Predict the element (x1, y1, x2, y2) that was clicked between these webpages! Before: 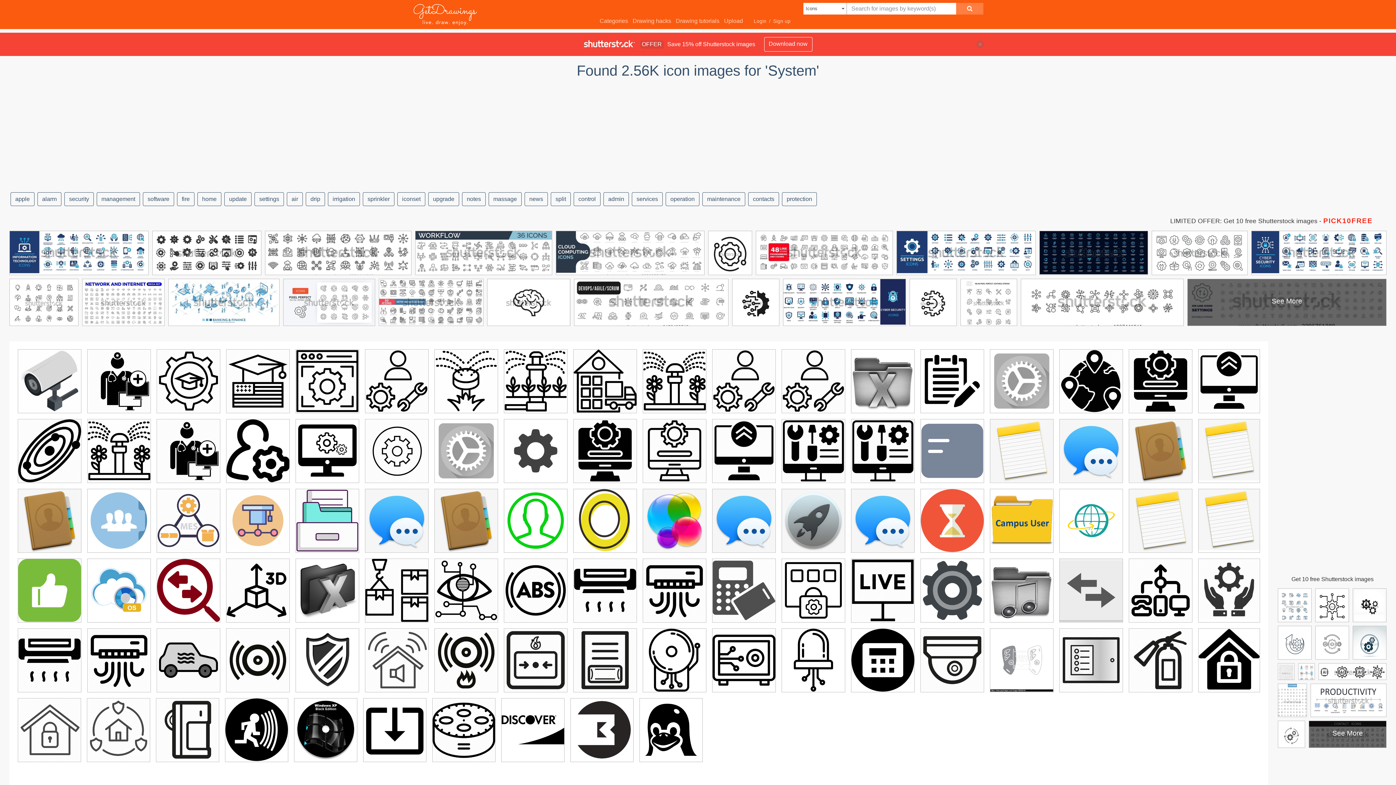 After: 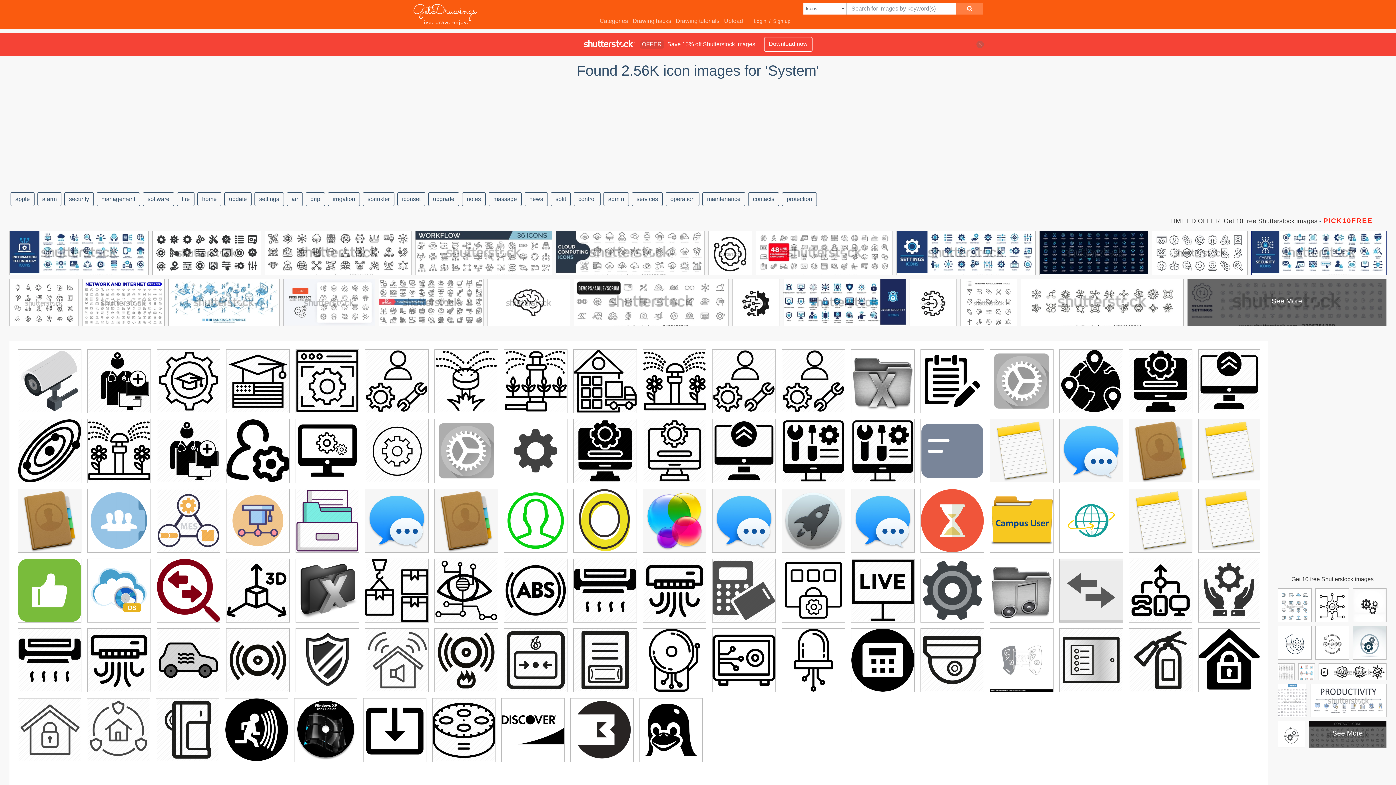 Action: bbox: (1252, 231, 1386, 279)